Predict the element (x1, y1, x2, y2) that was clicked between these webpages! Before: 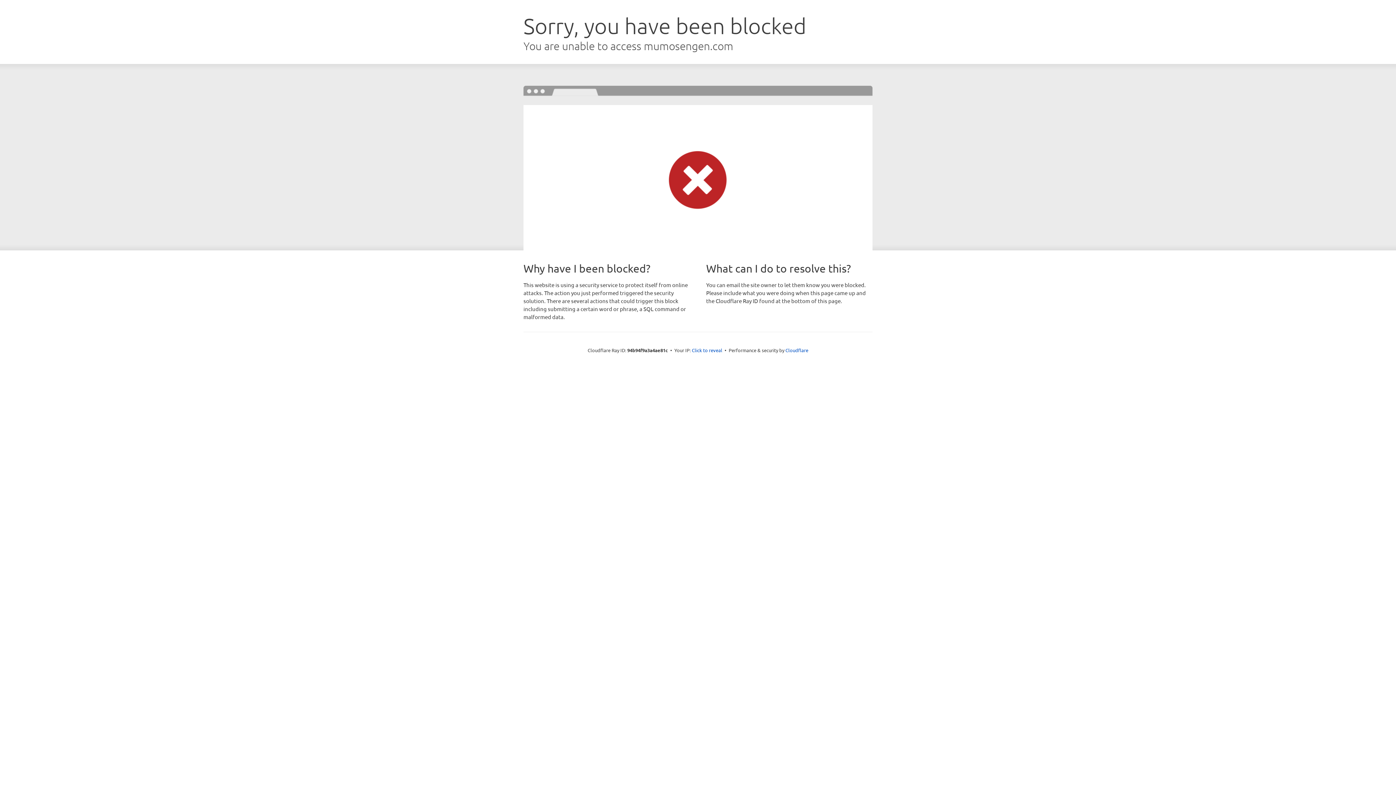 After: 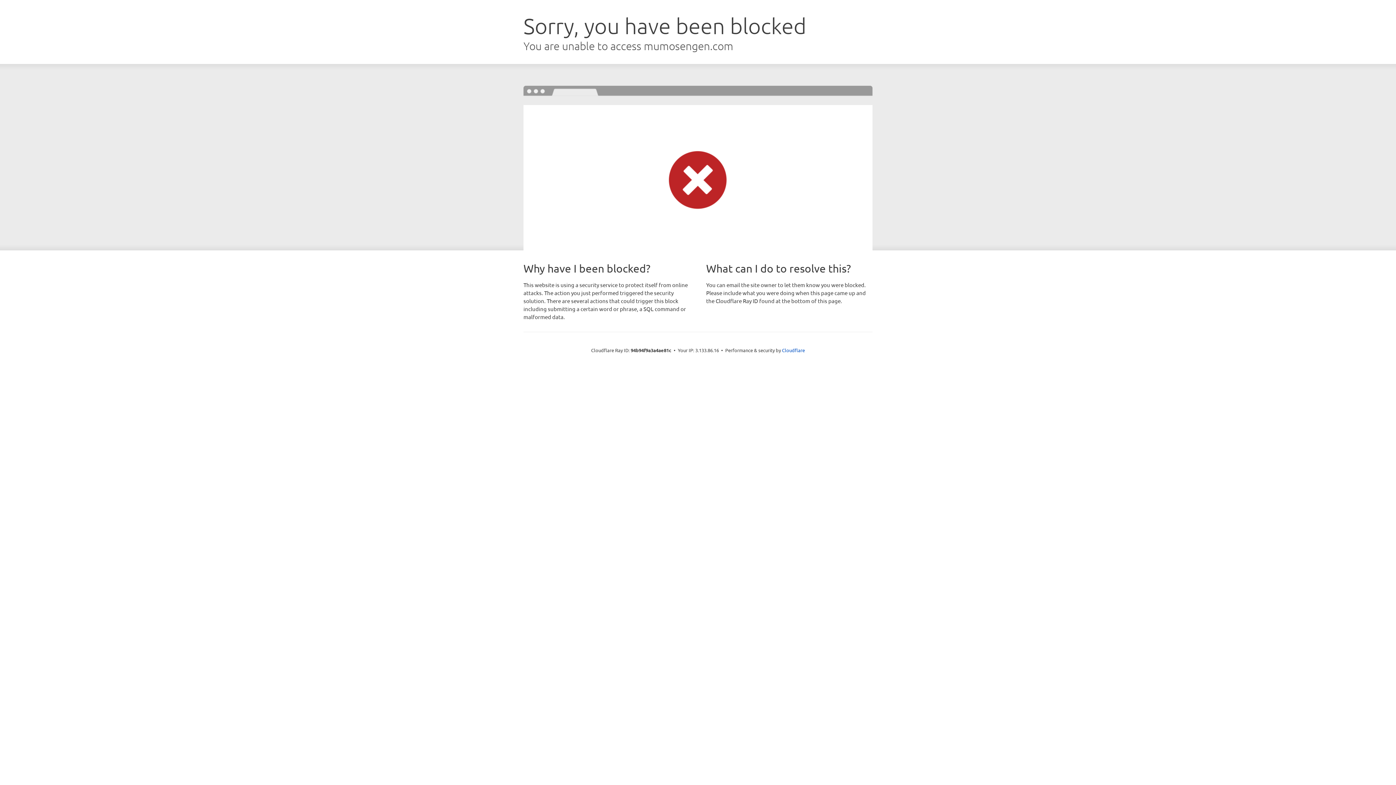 Action: bbox: (692, 346, 722, 353) label: Click to reveal